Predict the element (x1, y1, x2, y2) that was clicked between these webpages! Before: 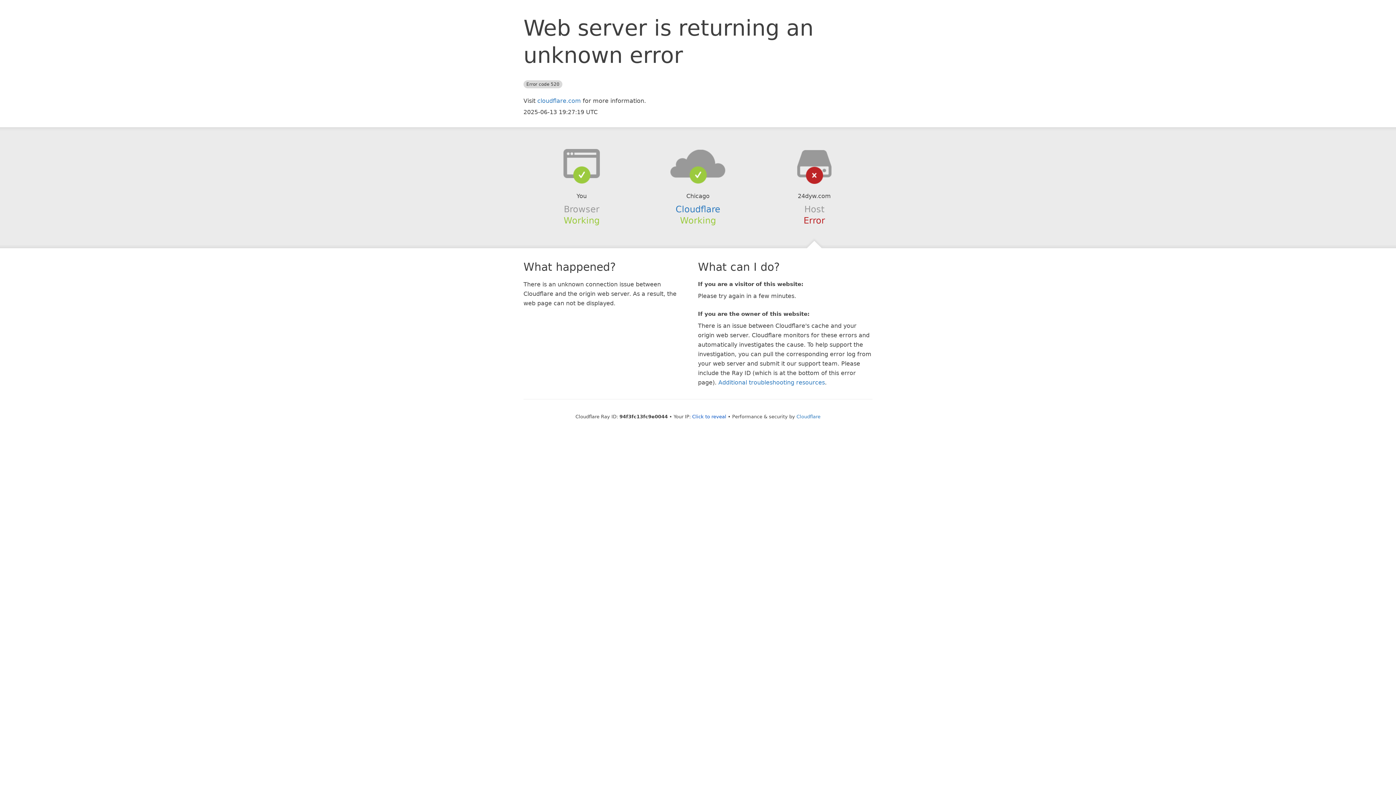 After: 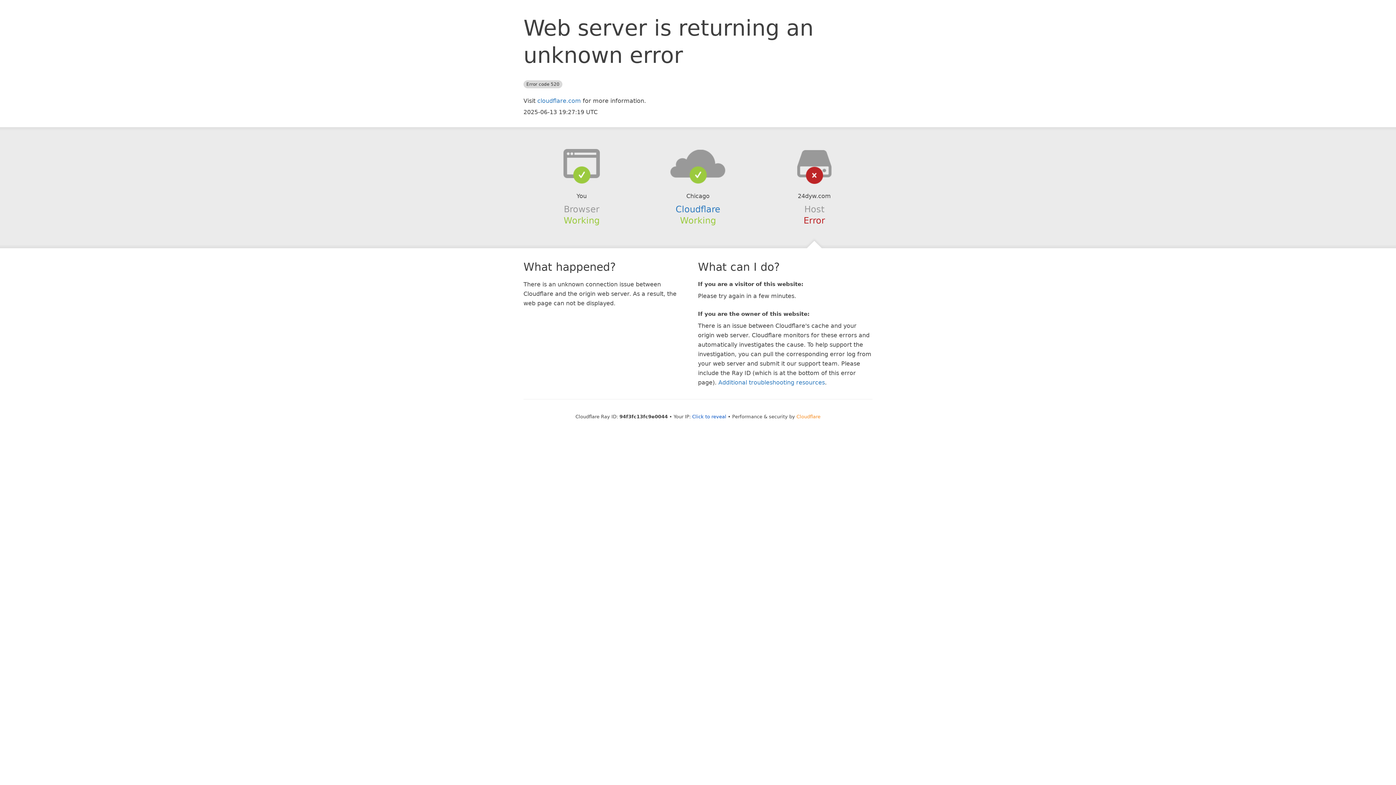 Action: label: Cloudflare bbox: (796, 414, 820, 419)